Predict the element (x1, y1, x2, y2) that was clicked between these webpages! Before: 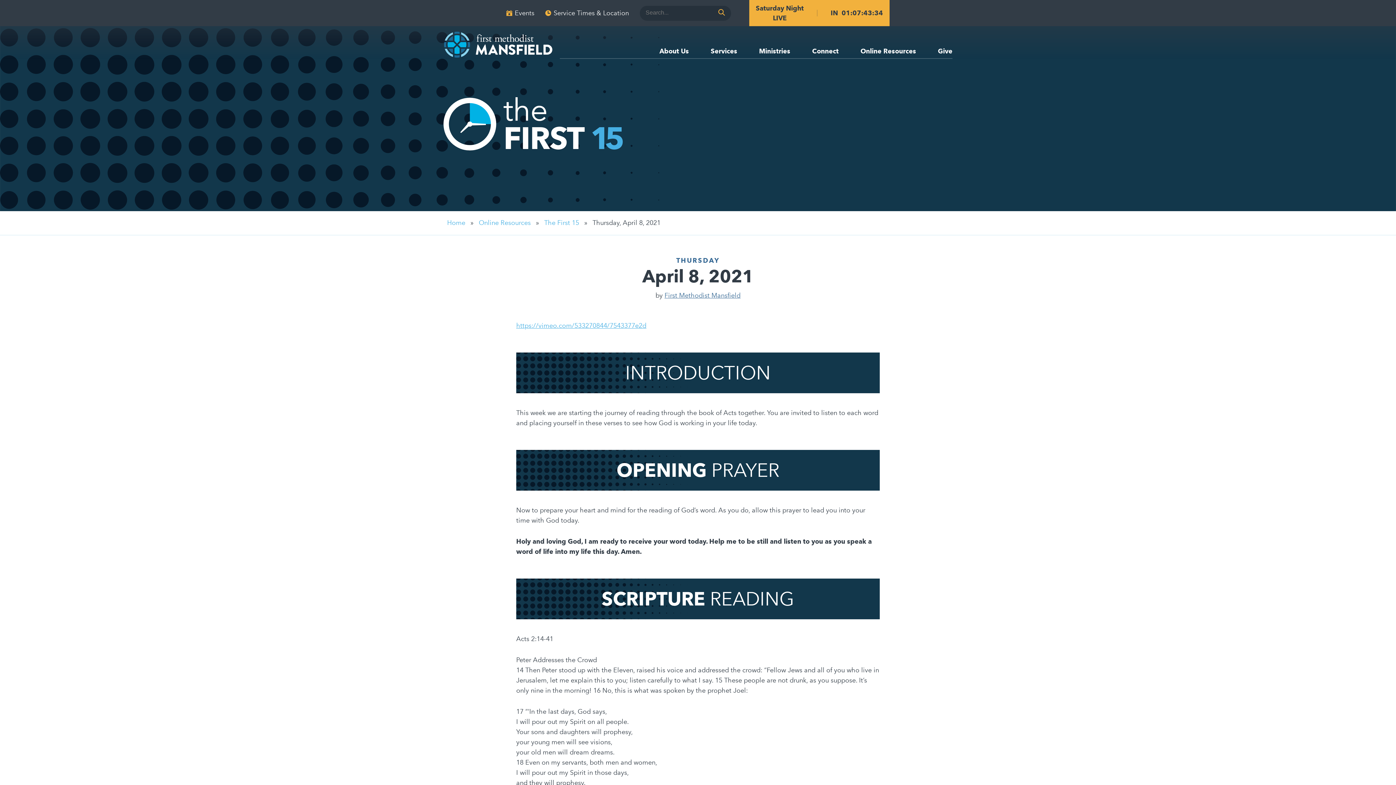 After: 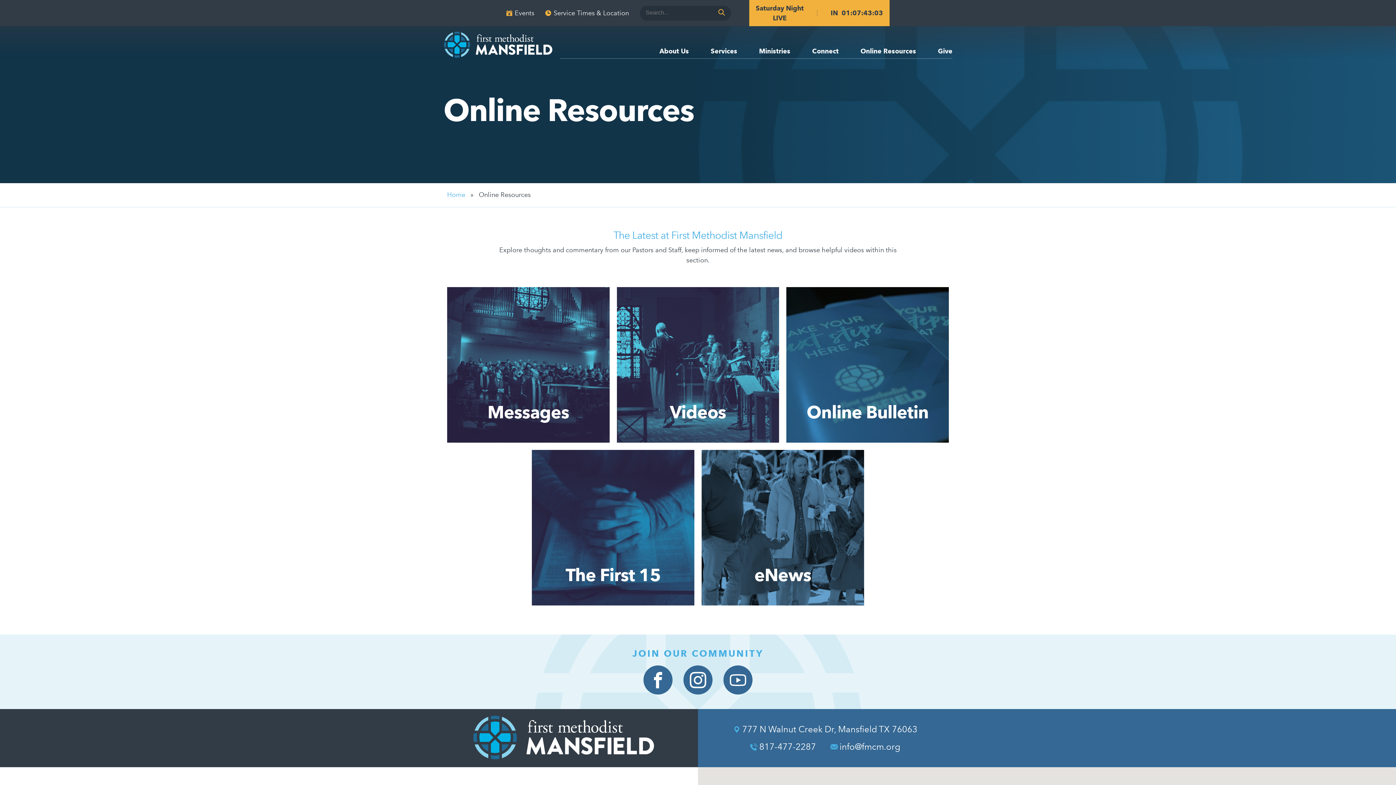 Action: label: Online Resources bbox: (478, 218, 530, 226)